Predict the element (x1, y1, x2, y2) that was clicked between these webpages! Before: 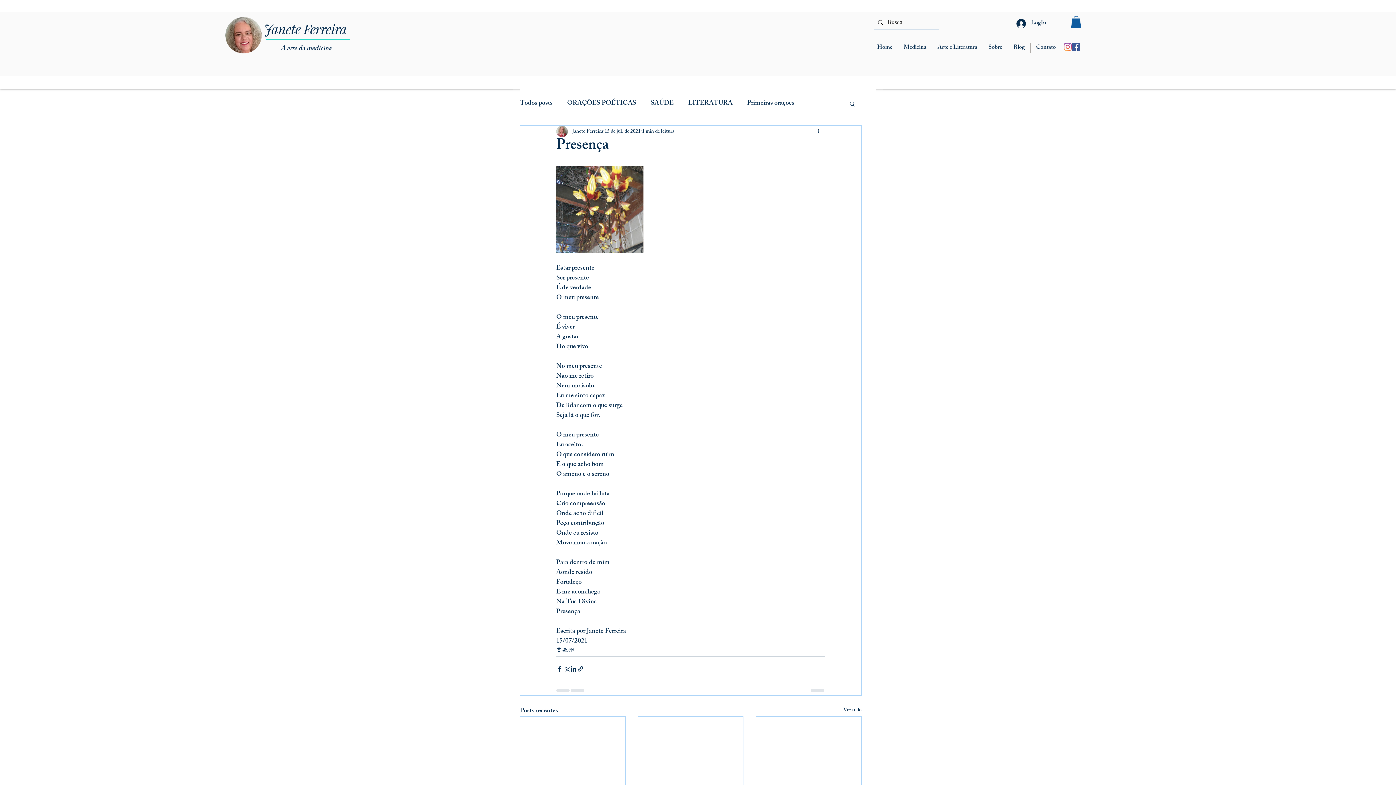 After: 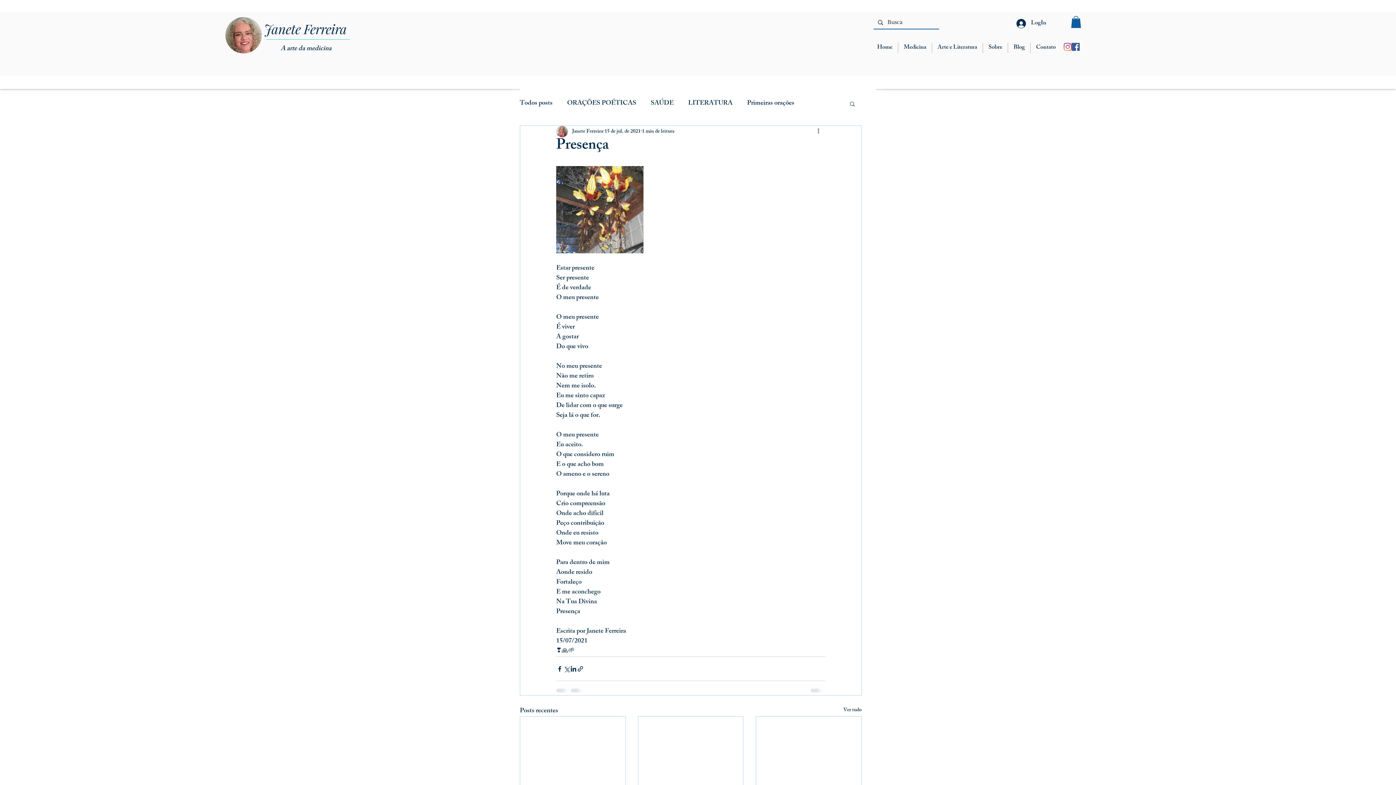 Action: bbox: (1071, 16, 1081, 28)